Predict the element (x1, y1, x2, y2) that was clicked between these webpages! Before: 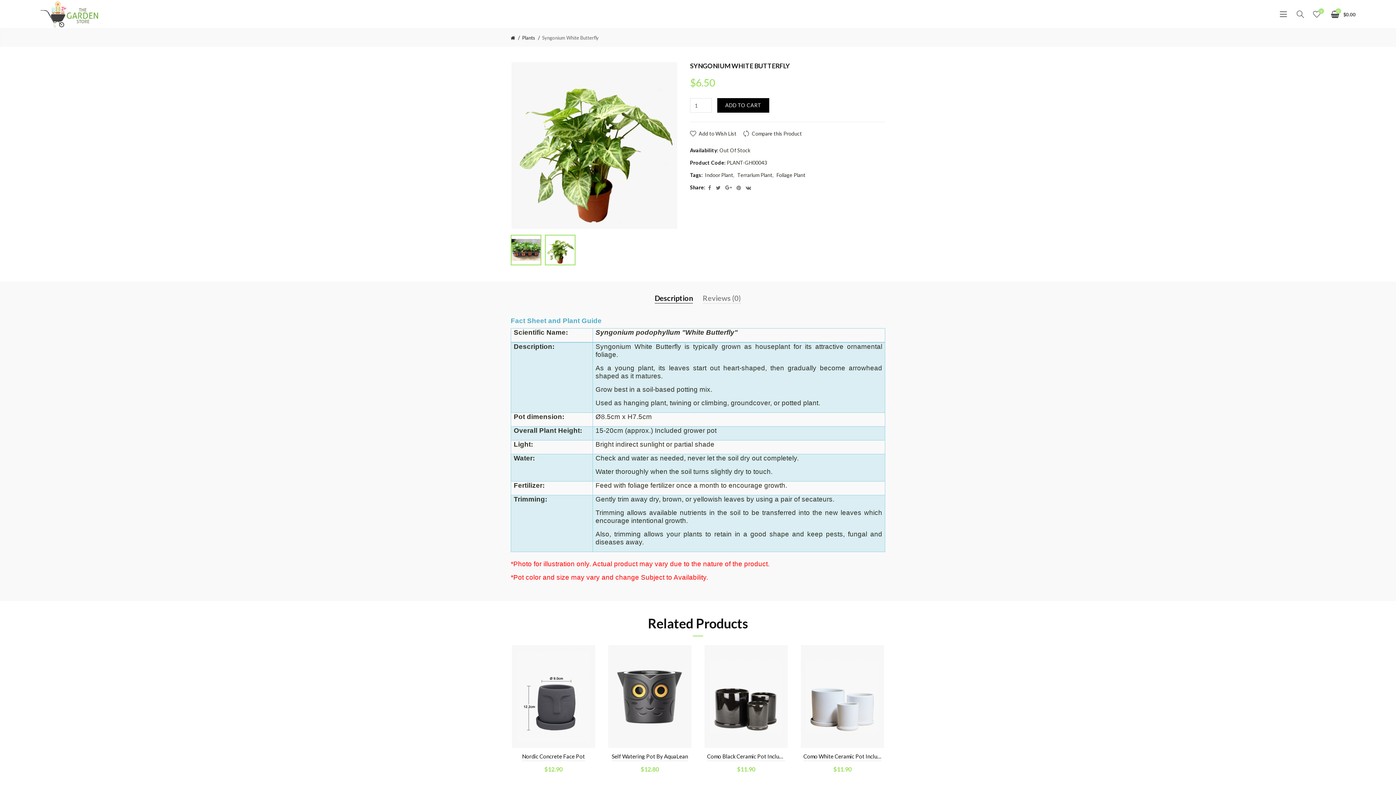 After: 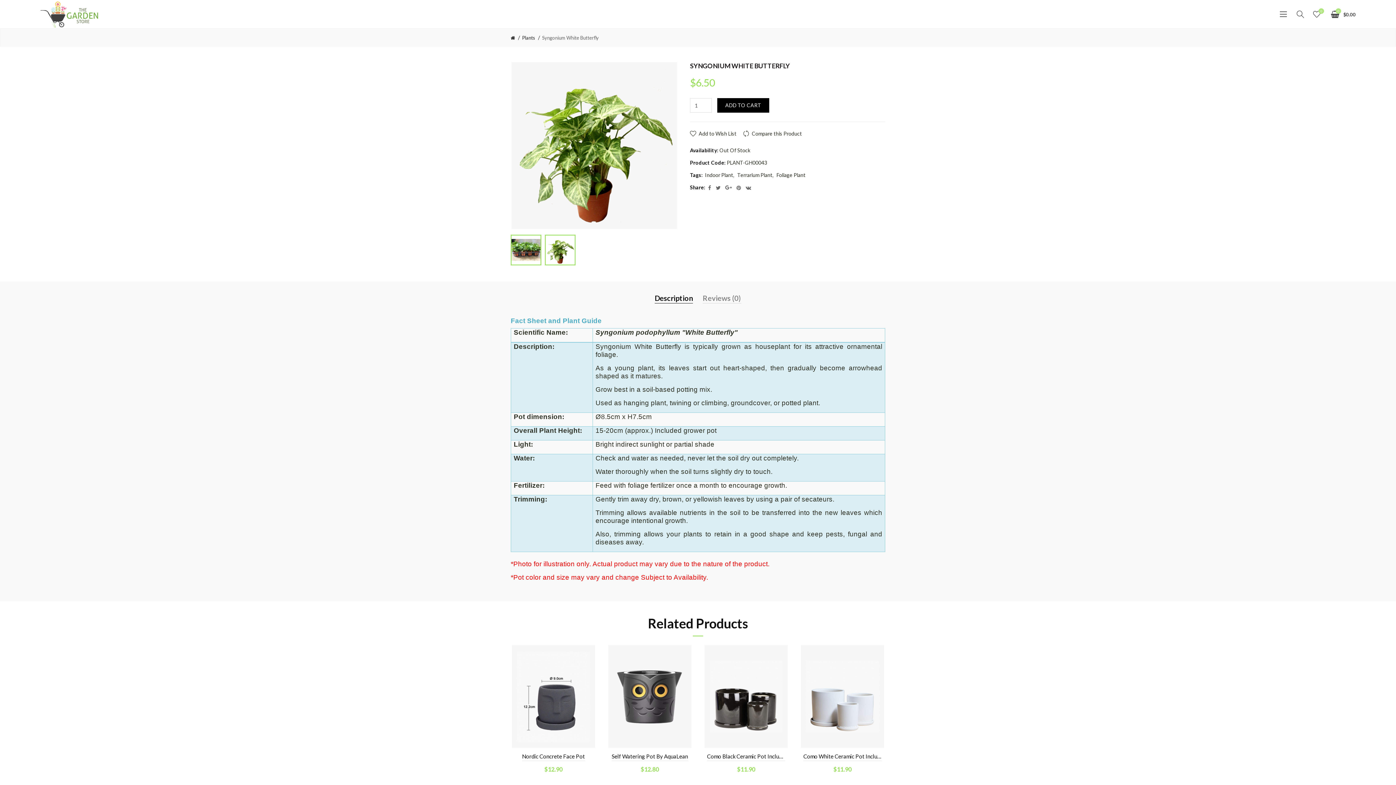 Action: bbox: (542, 34, 598, 40) label: Syngonium White Butterfly